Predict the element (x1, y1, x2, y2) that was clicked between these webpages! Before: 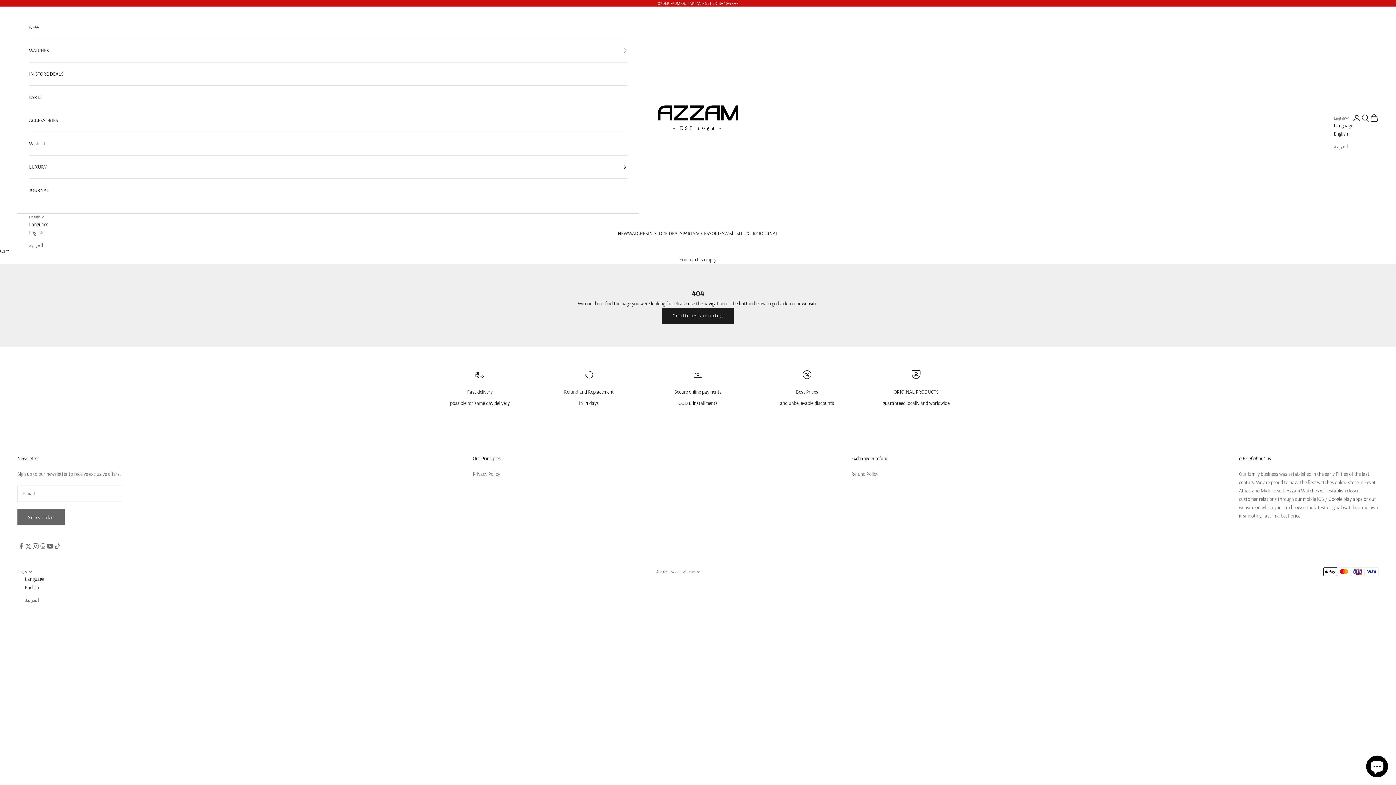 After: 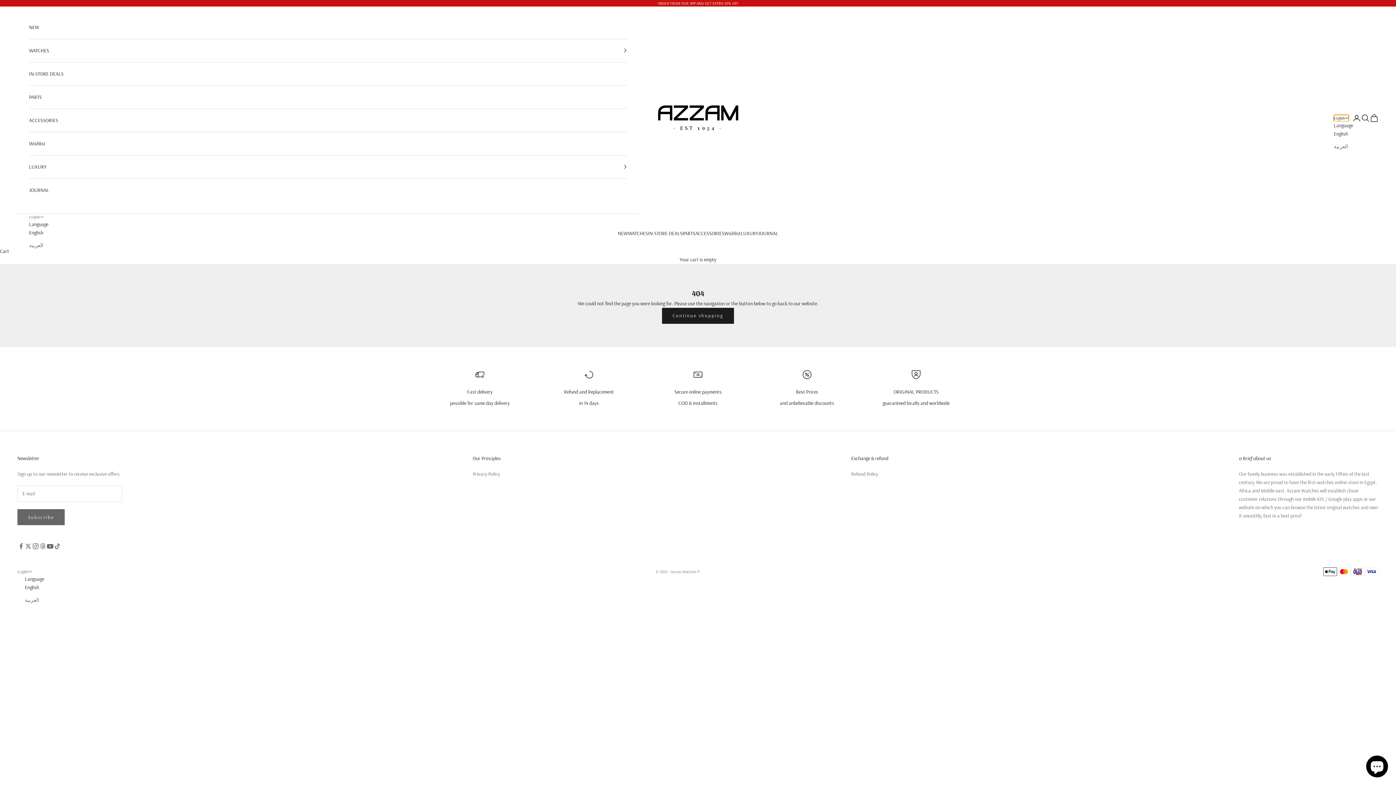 Action: bbox: (1334, 114, 1349, 121) label: Change language